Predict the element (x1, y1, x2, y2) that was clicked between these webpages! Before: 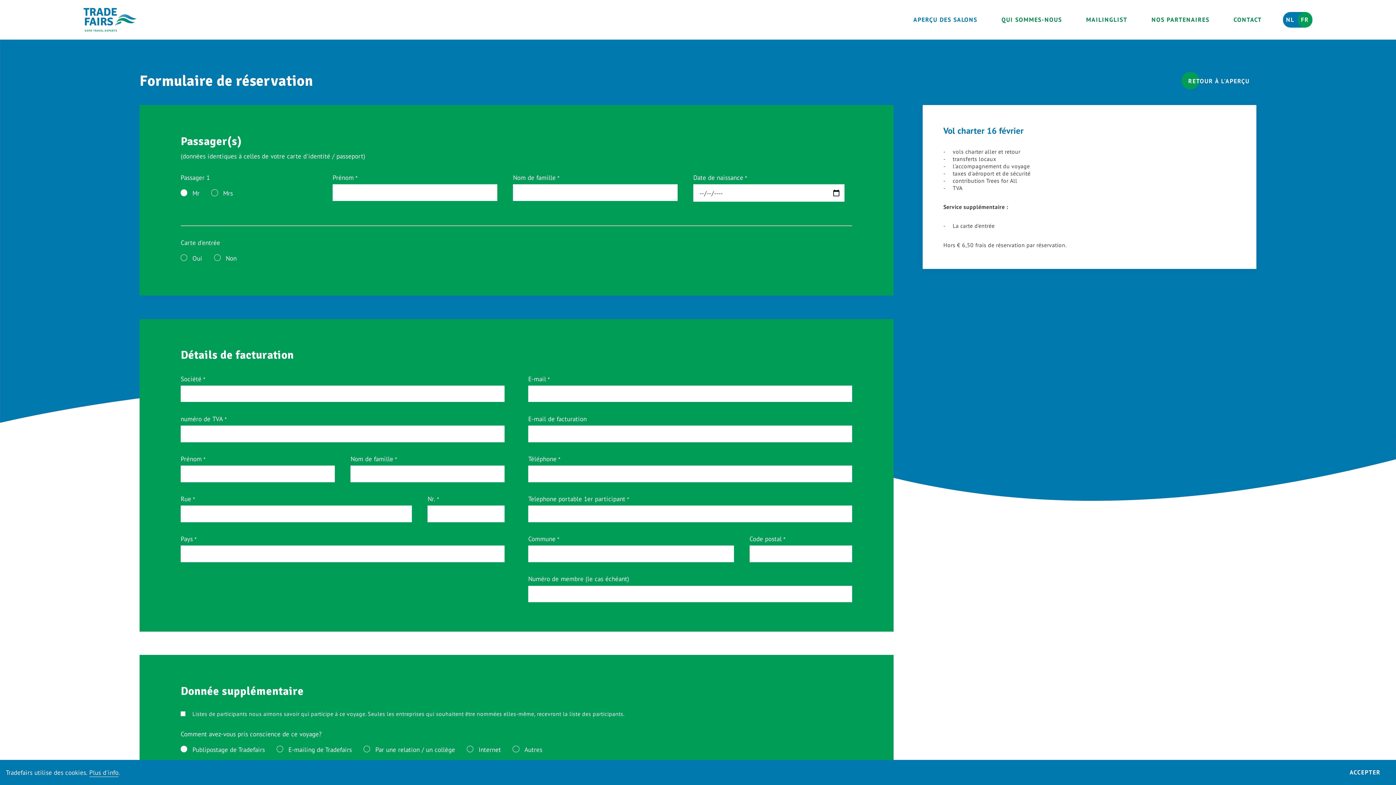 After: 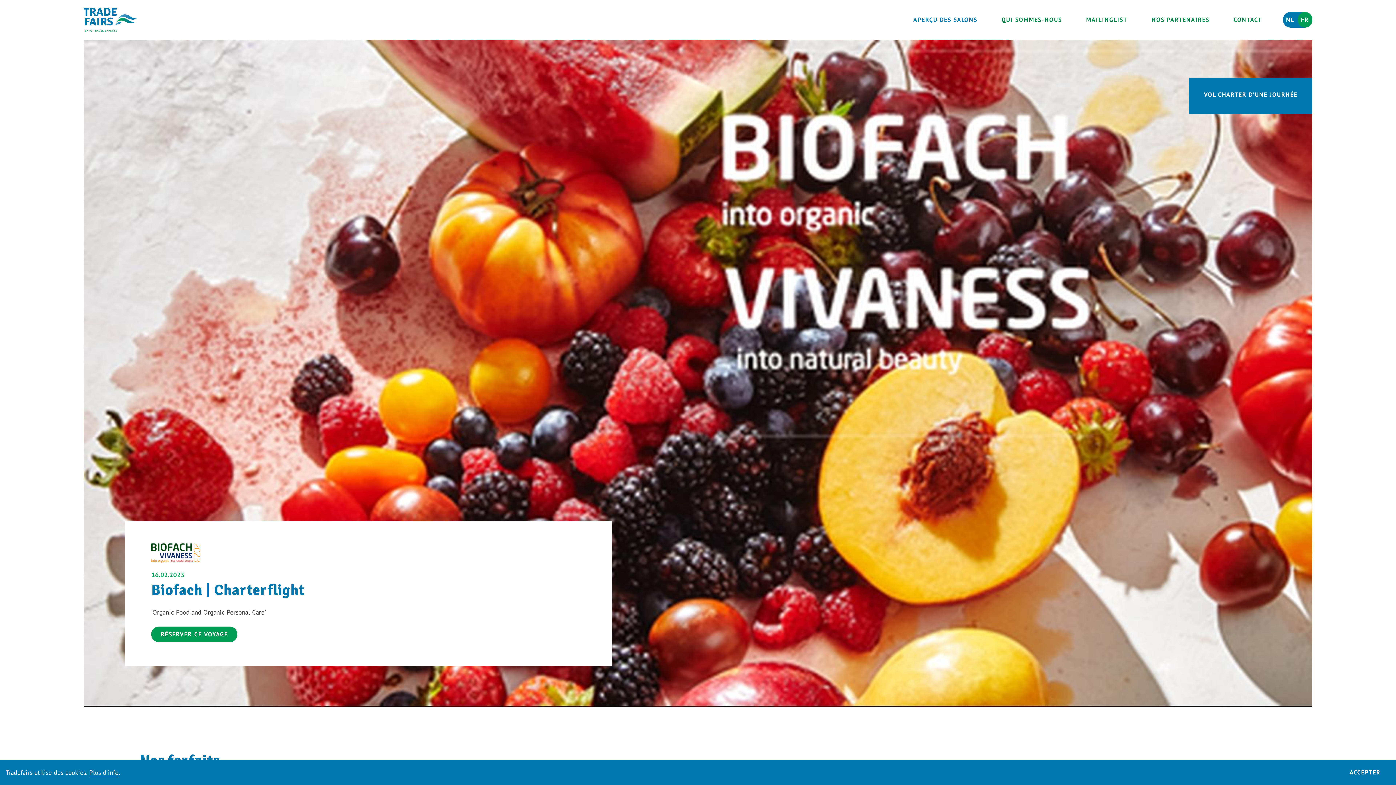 Action: label: RETOUR À L'APERÇU bbox: (1181, 71, 1256, 90)